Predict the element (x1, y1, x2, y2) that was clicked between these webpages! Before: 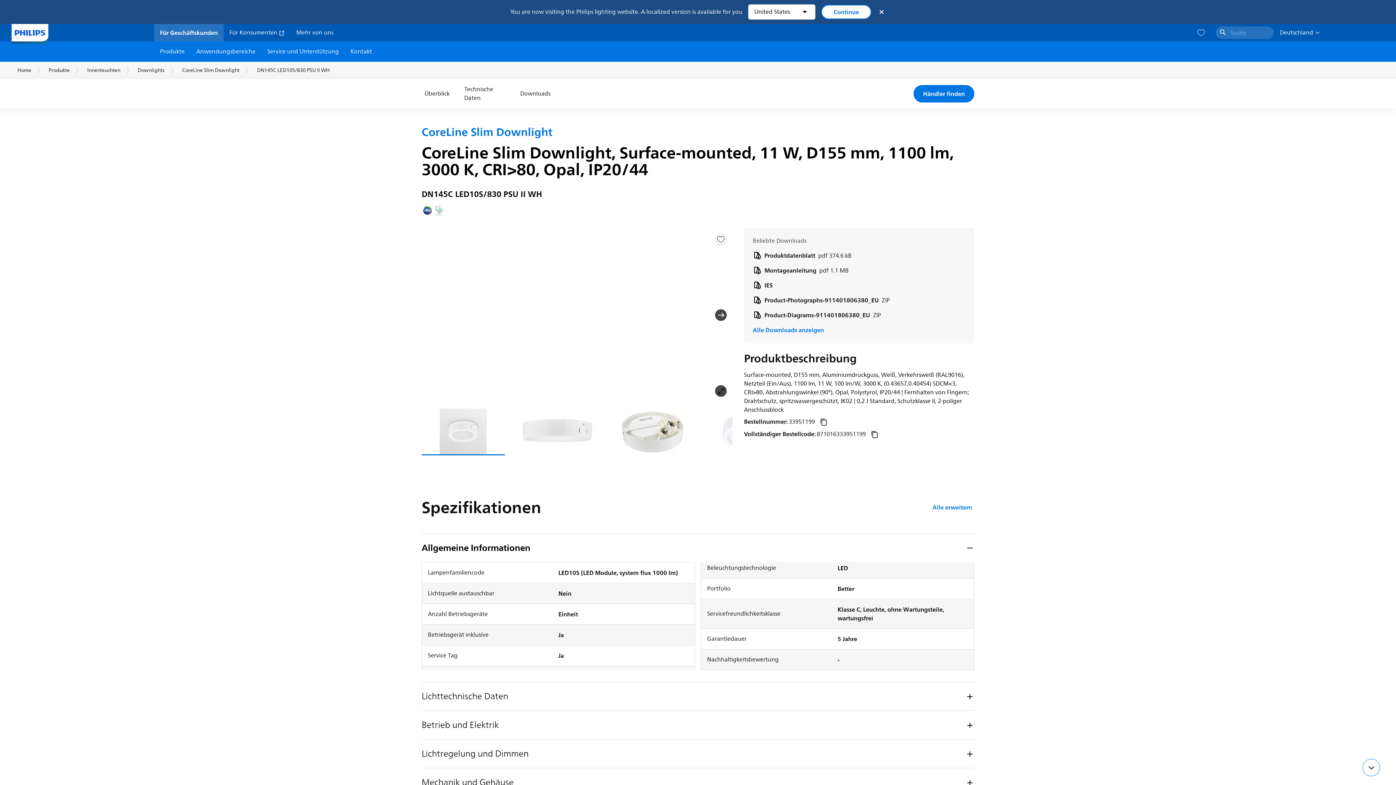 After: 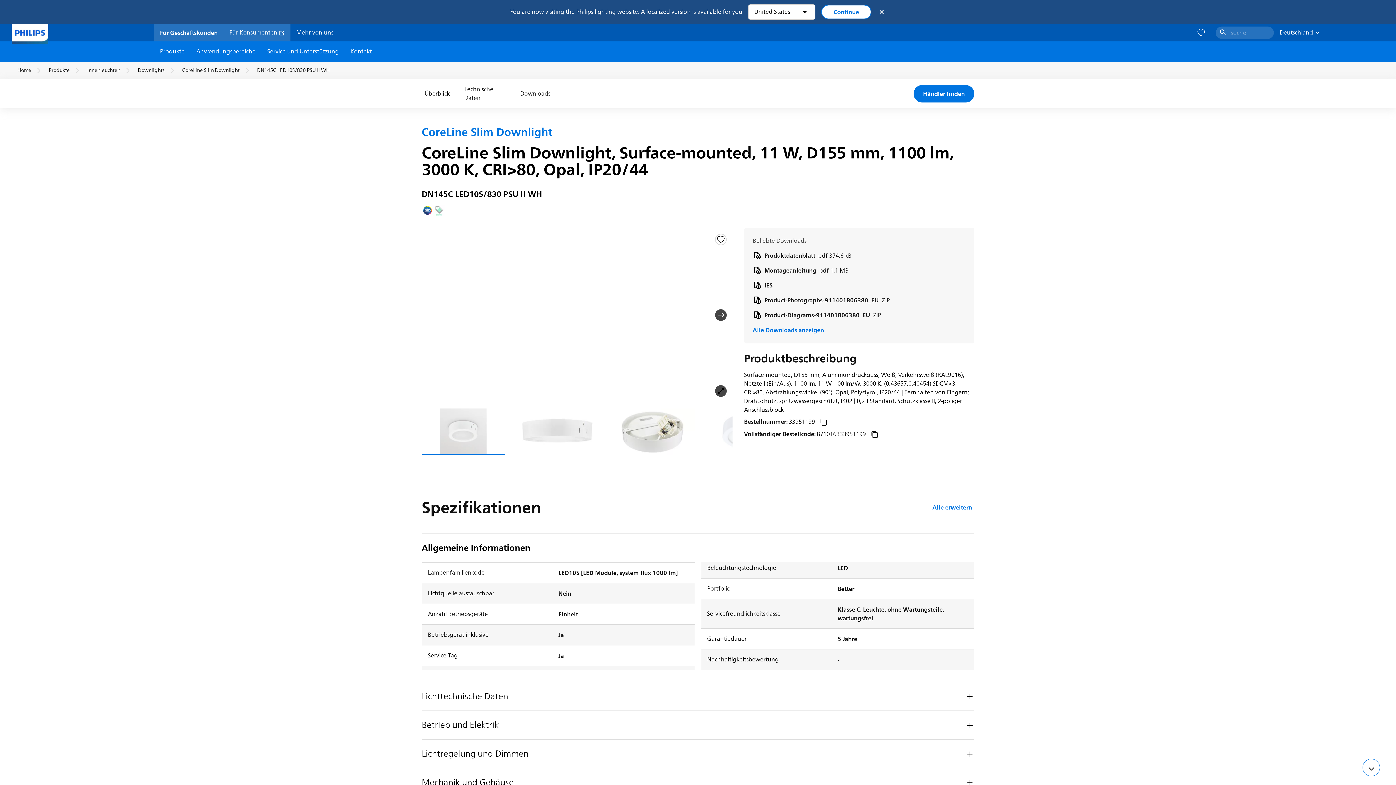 Action: bbox: (229, 28, 284, 37) label: Für Konsumenten 